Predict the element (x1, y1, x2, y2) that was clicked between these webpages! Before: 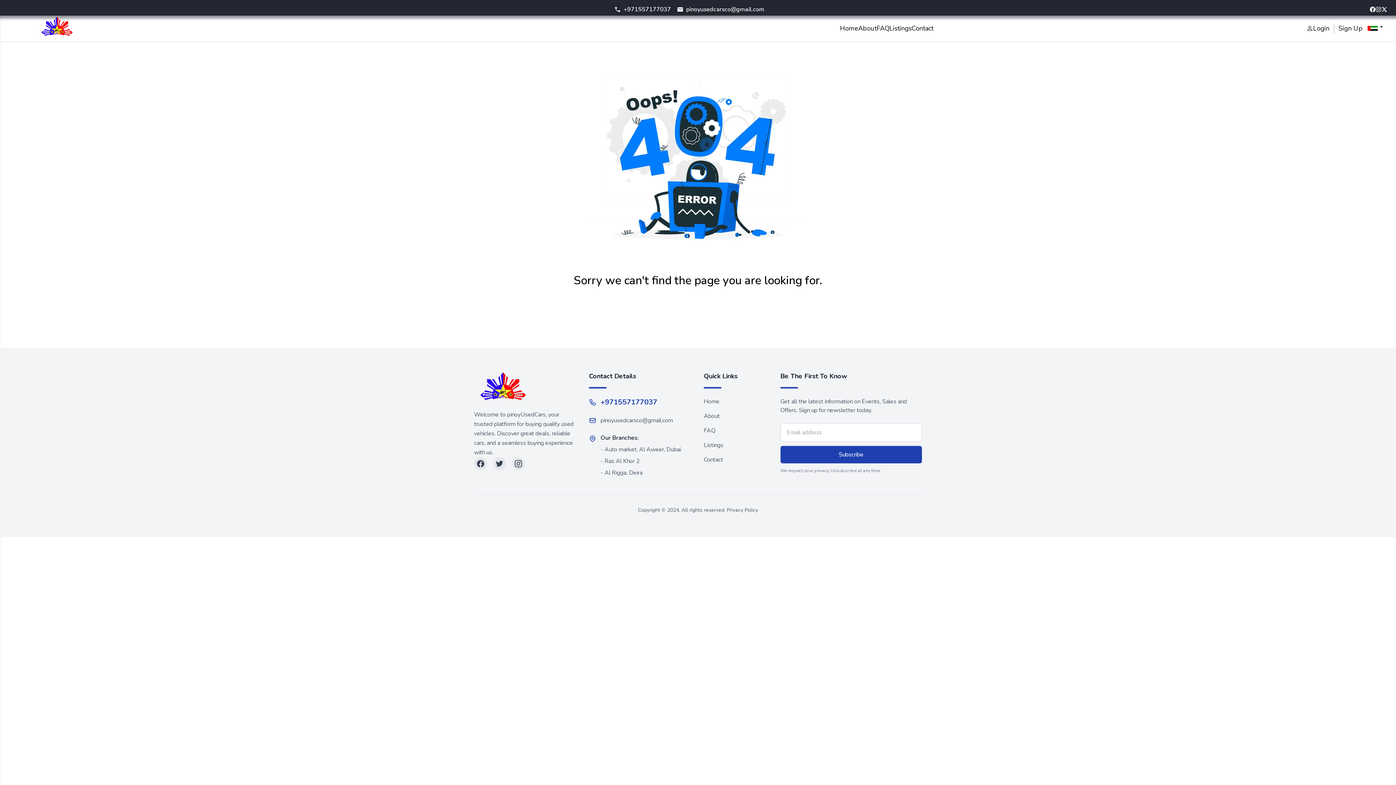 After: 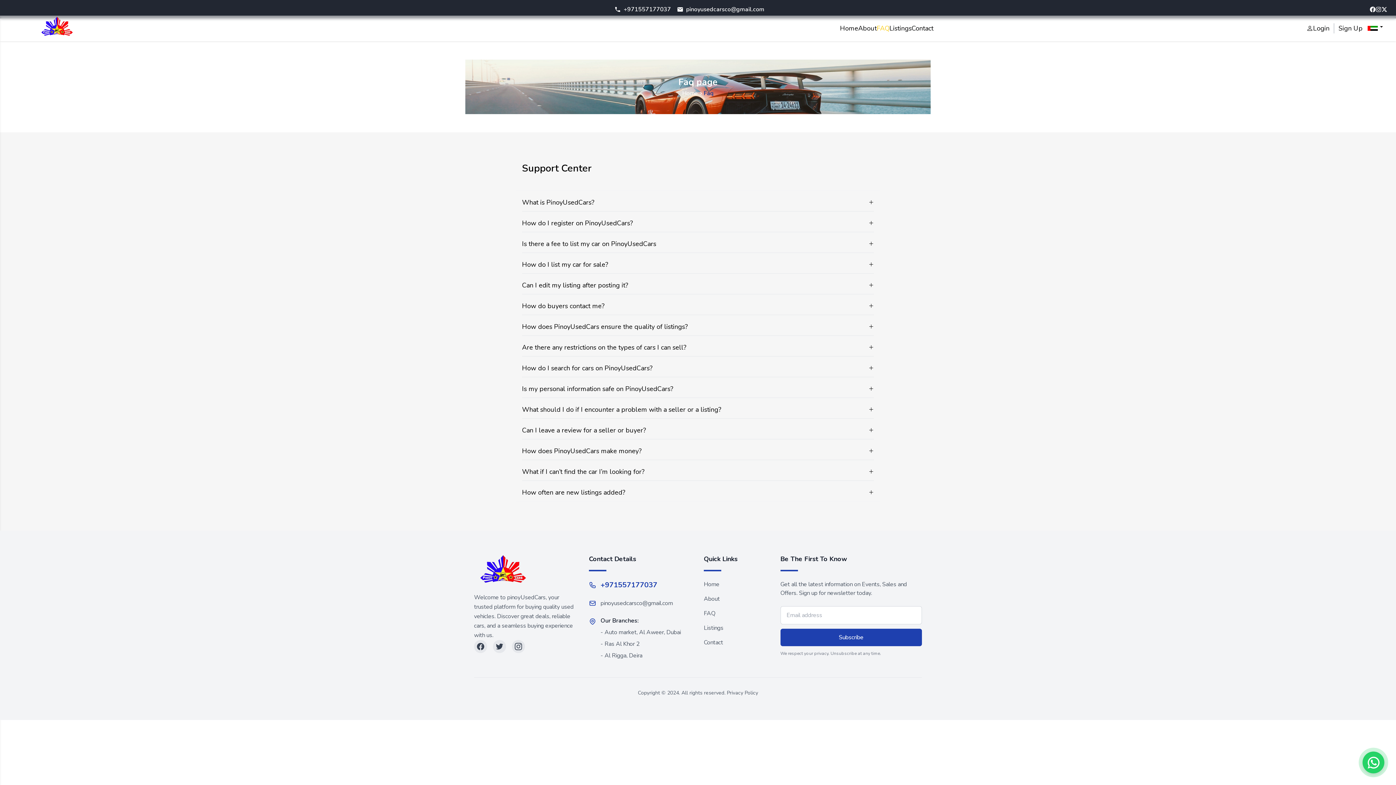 Action: label: FAQ bbox: (703, 426, 715, 435)